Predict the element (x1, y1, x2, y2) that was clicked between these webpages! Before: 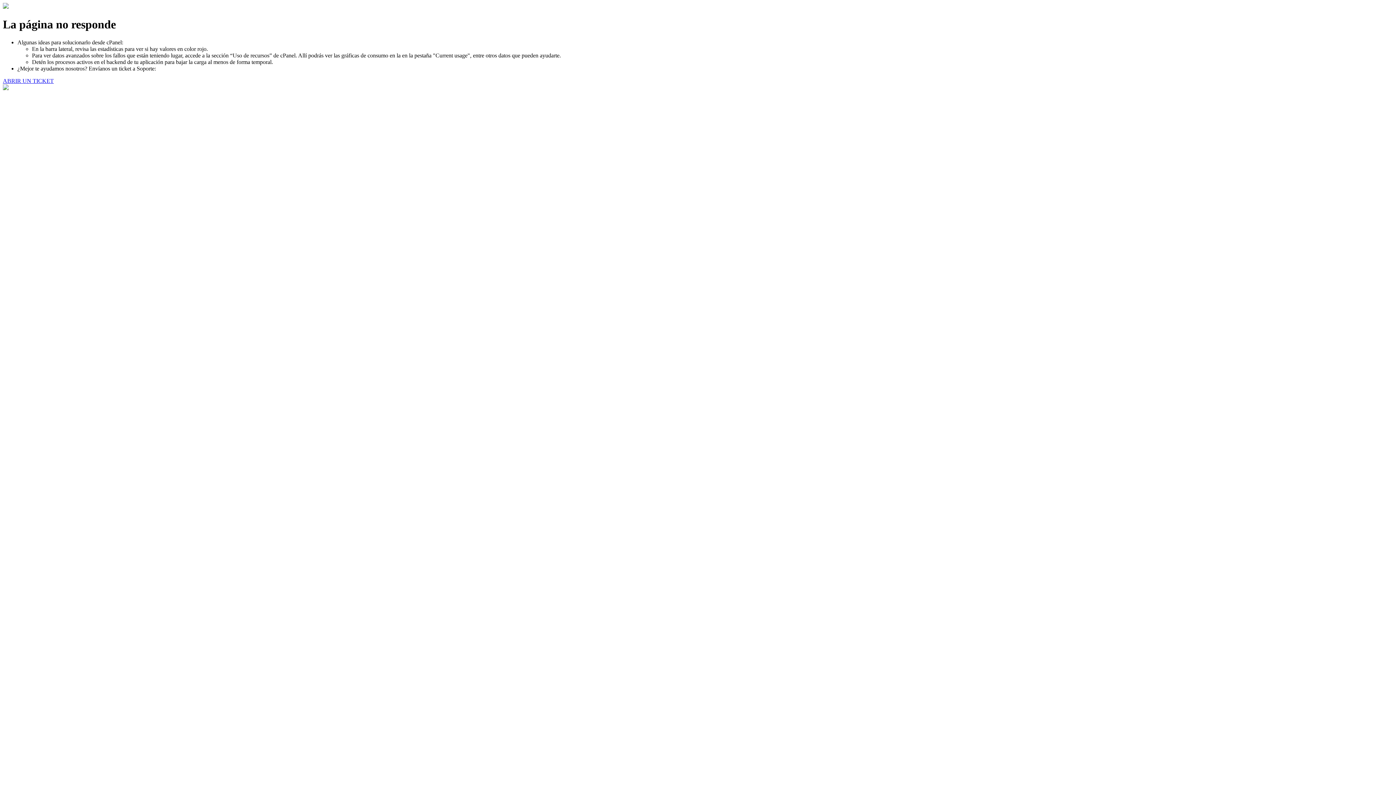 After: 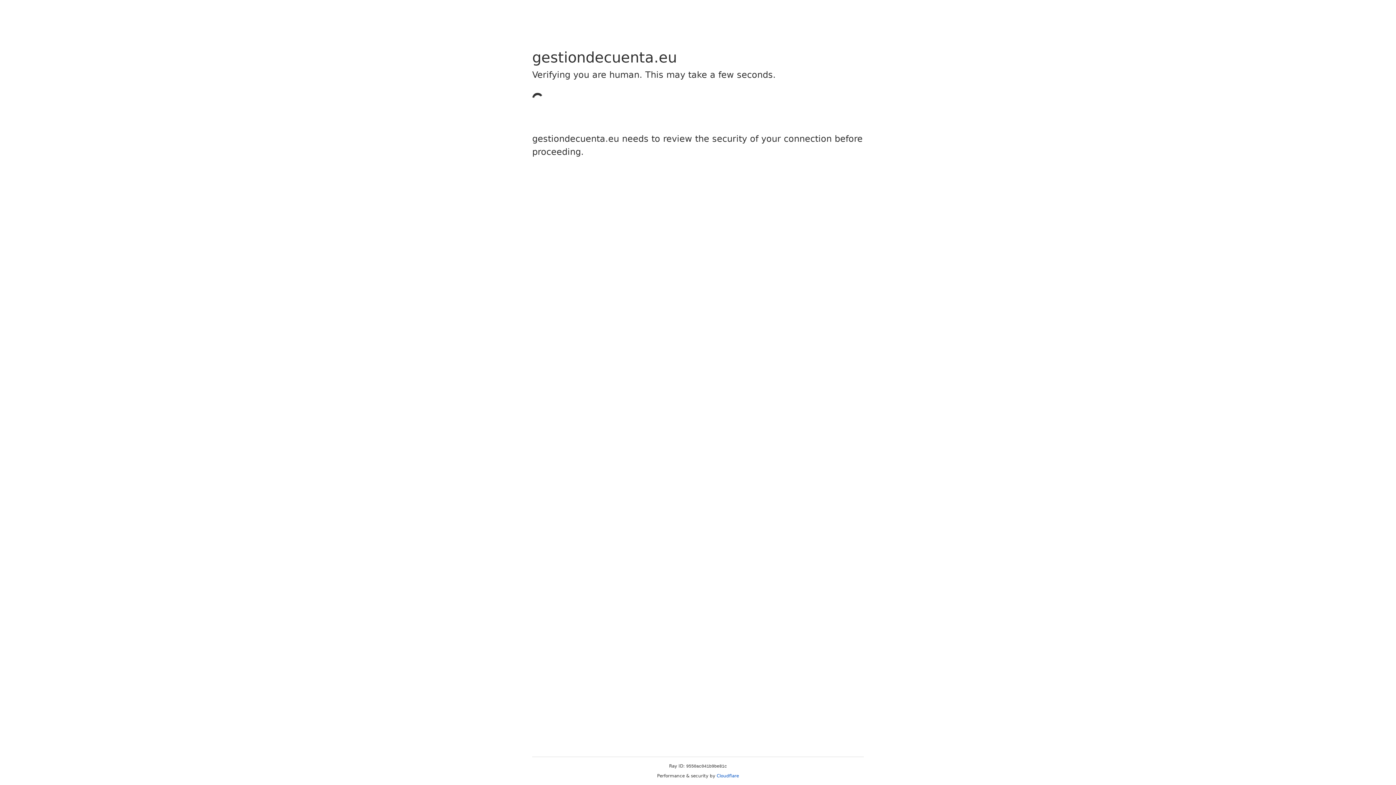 Action: bbox: (2, 77, 53, 83) label: ABRIR UN TICKET